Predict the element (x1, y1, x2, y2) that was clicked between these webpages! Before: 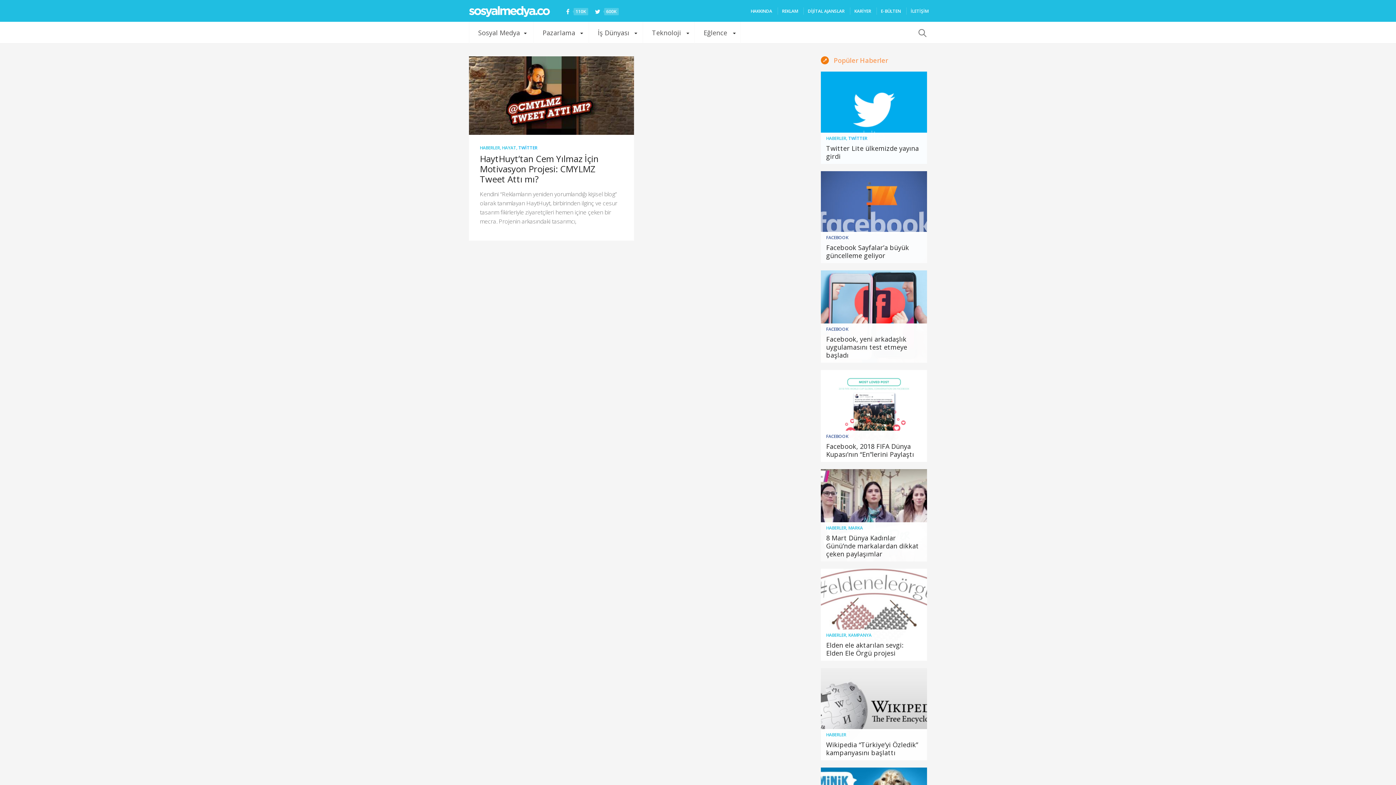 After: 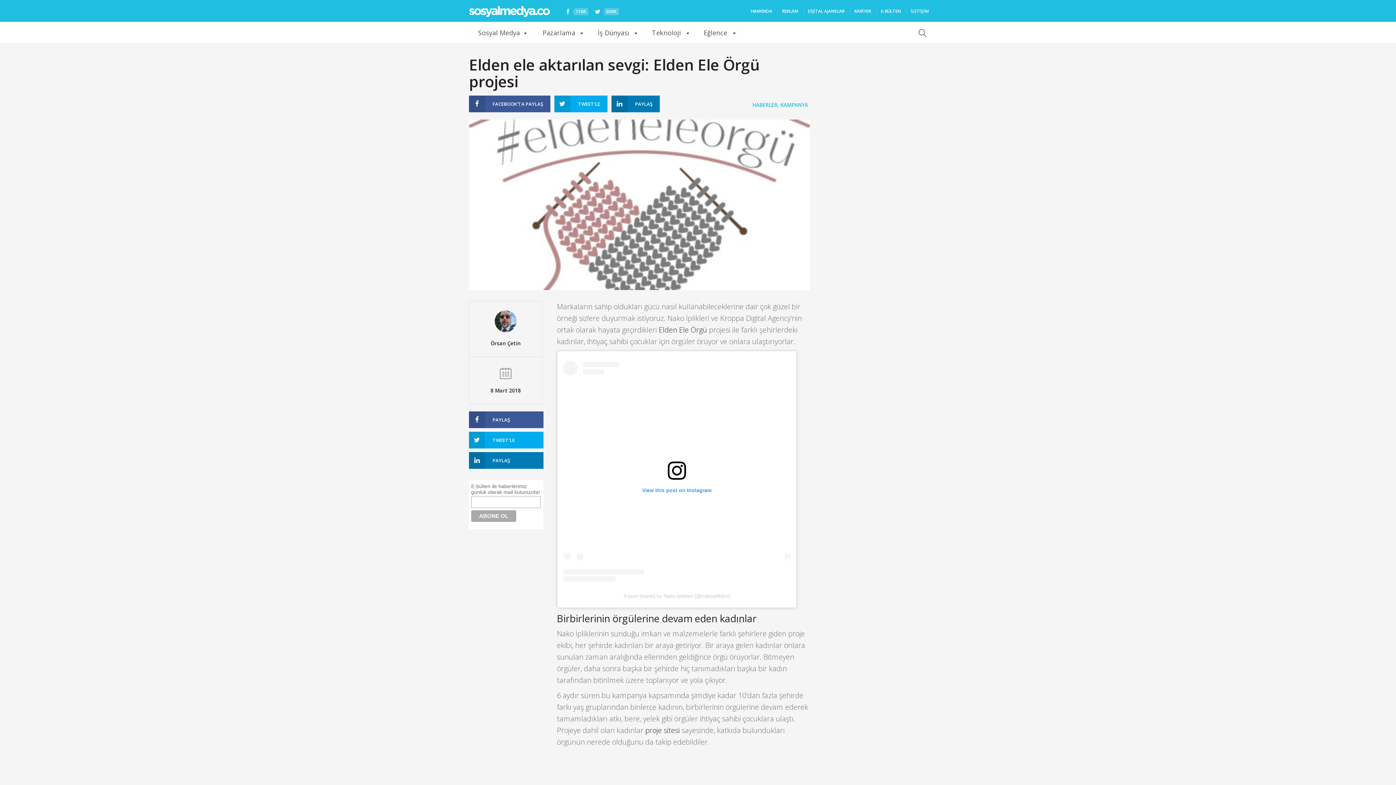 Action: label: Elden ele aktarılan sevgi: Elden Ele Örgü projesi bbox: (826, 641, 903, 657)